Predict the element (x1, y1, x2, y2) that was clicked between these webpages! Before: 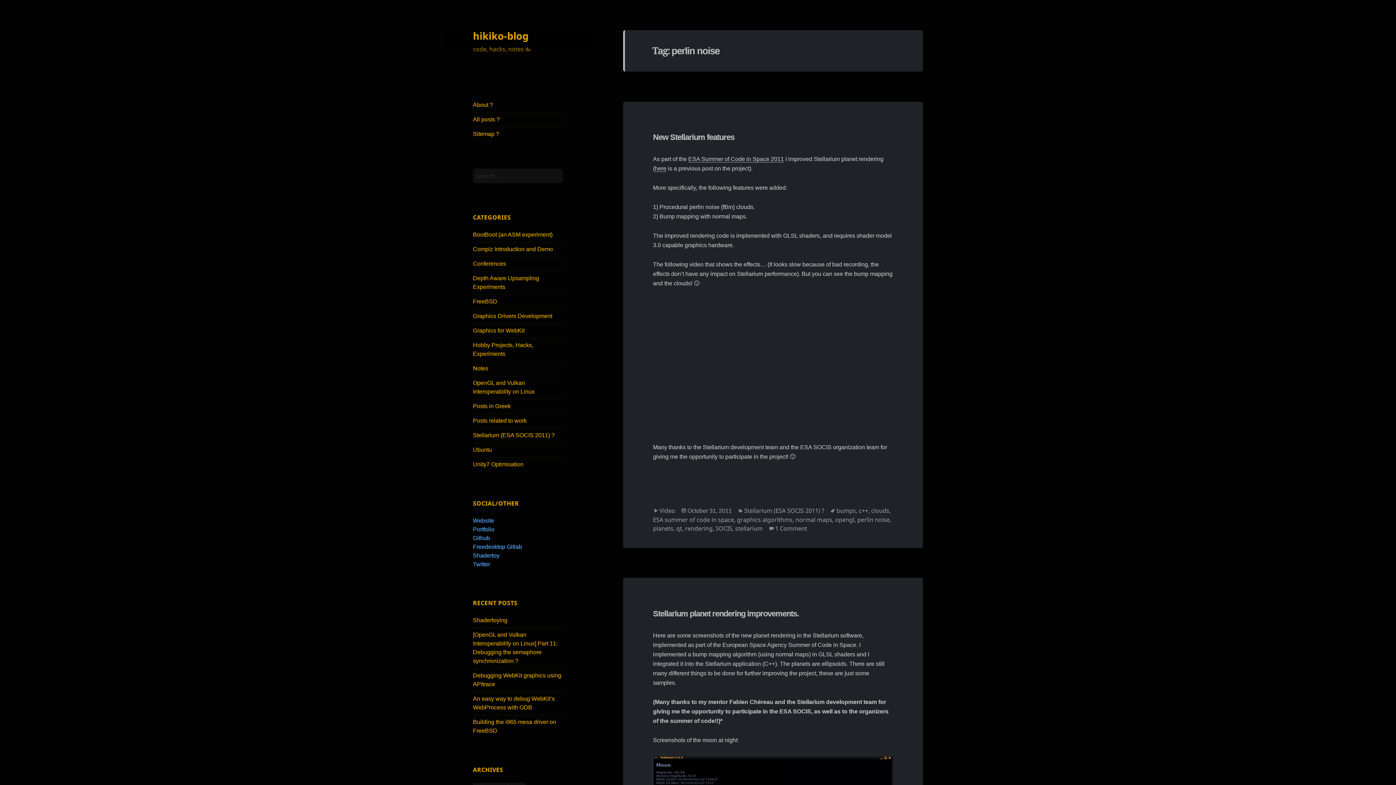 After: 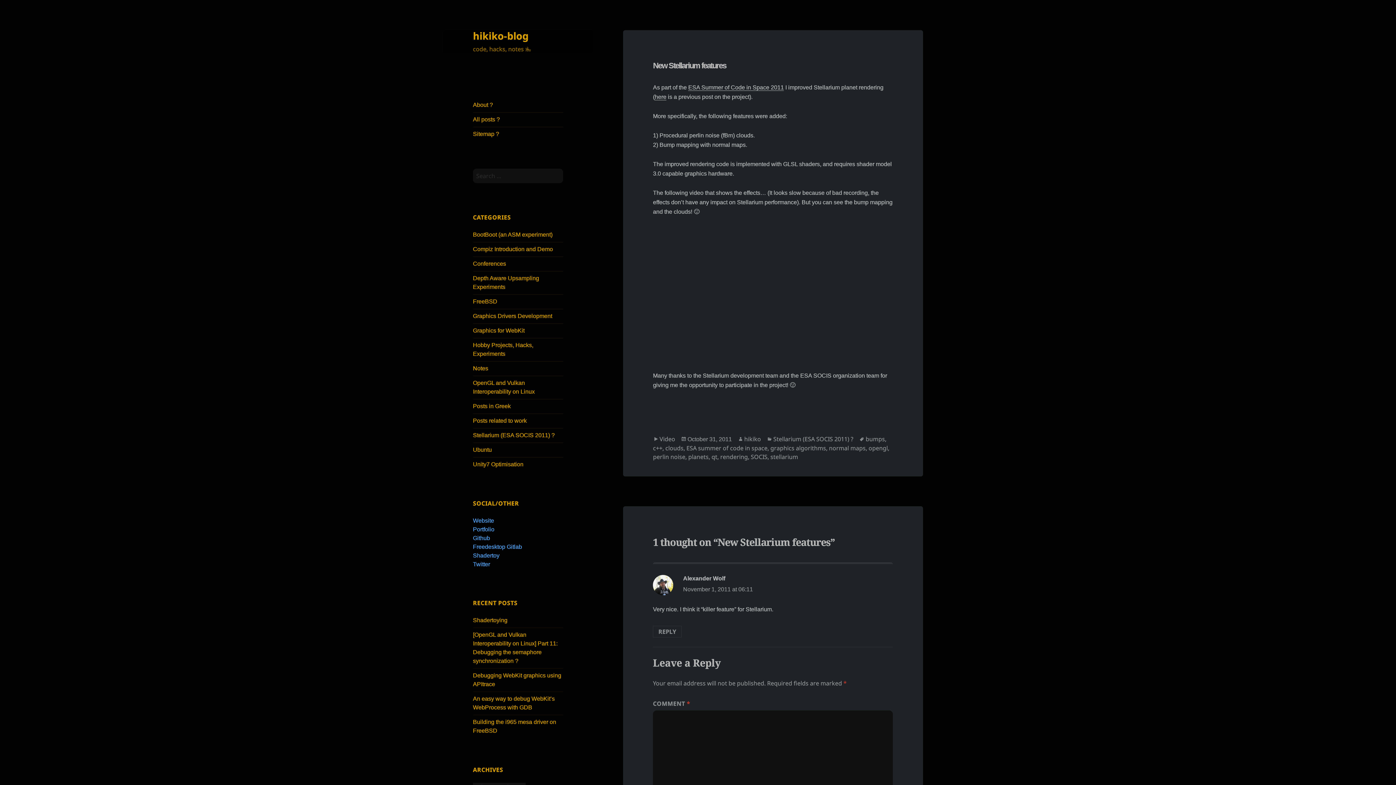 Action: bbox: (687, 507, 732, 515) label: October 31, 2011